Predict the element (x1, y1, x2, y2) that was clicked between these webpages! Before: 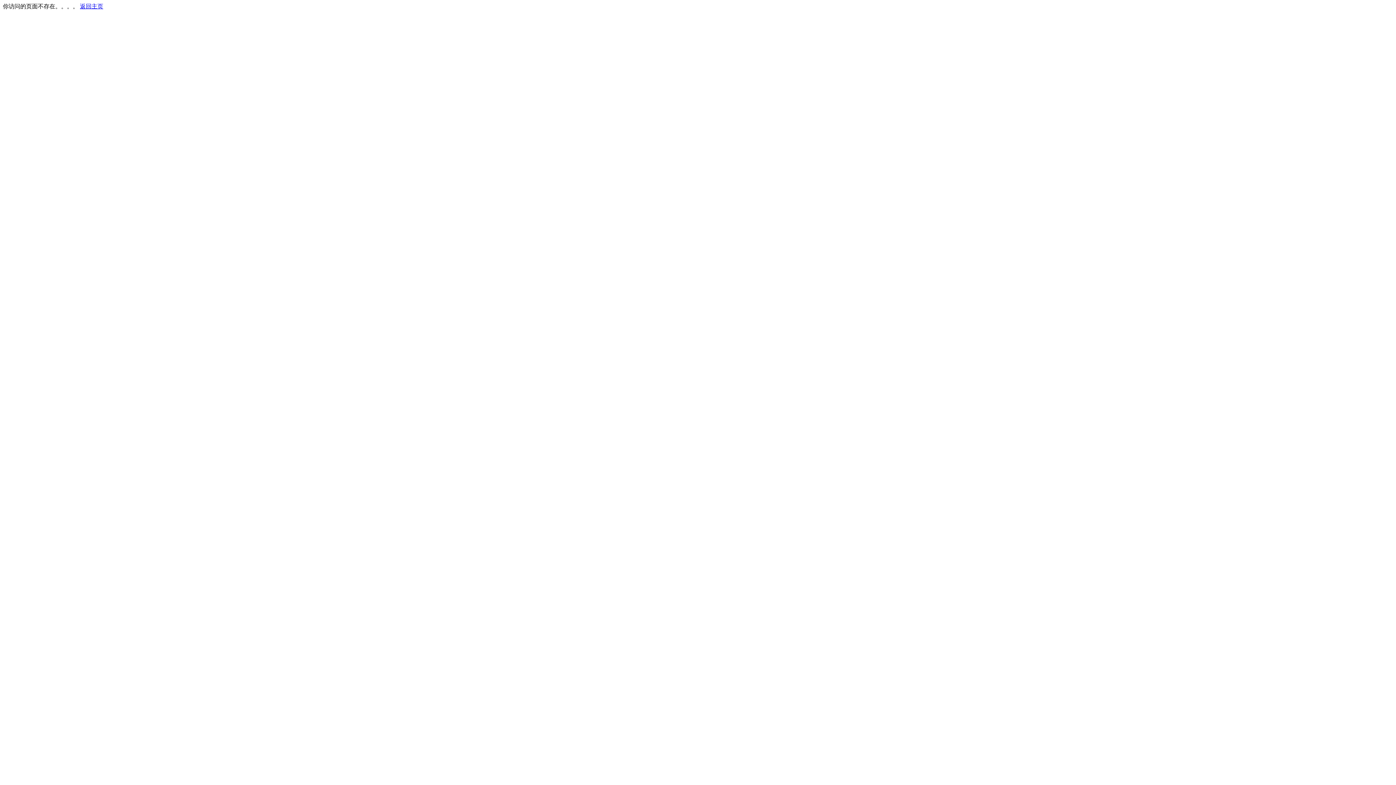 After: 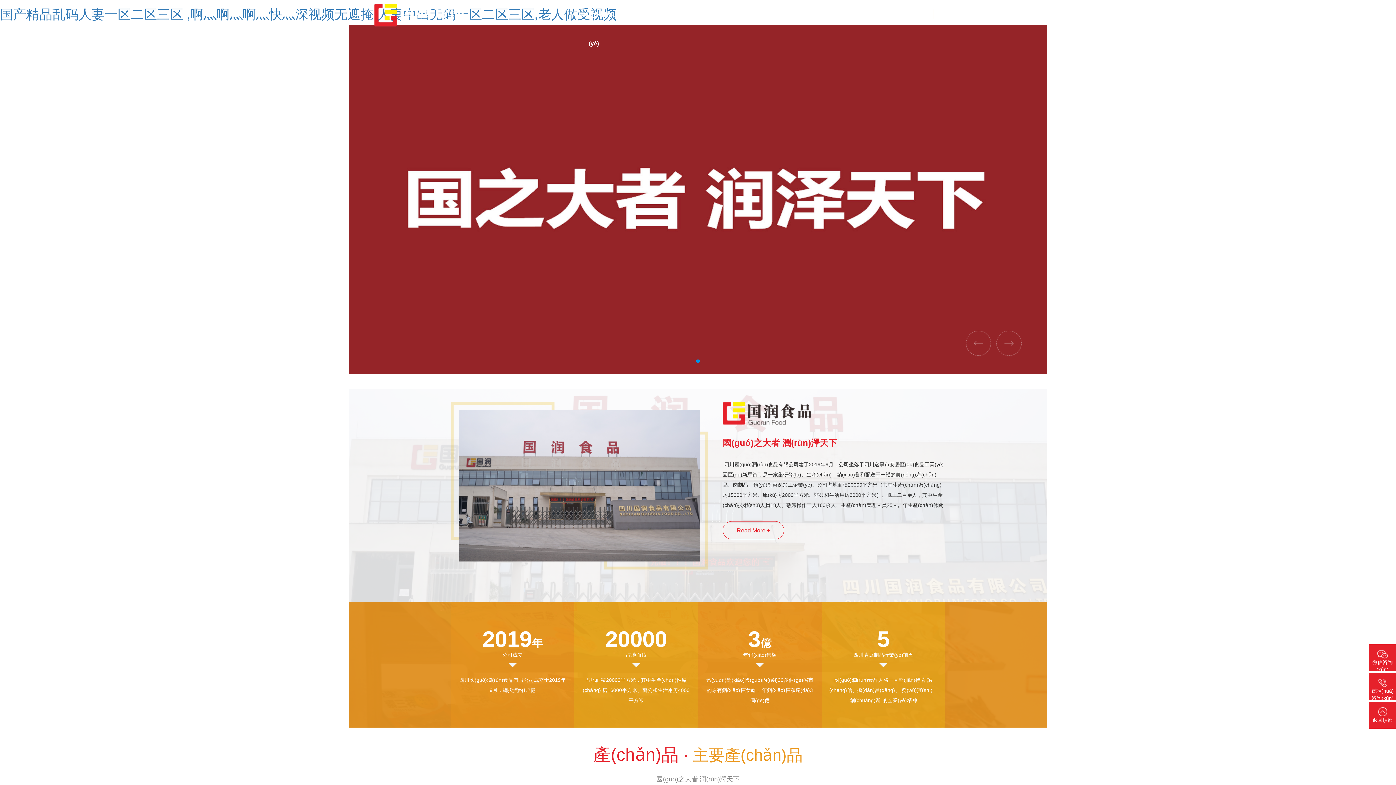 Action: bbox: (80, 3, 103, 9) label: 返回主页